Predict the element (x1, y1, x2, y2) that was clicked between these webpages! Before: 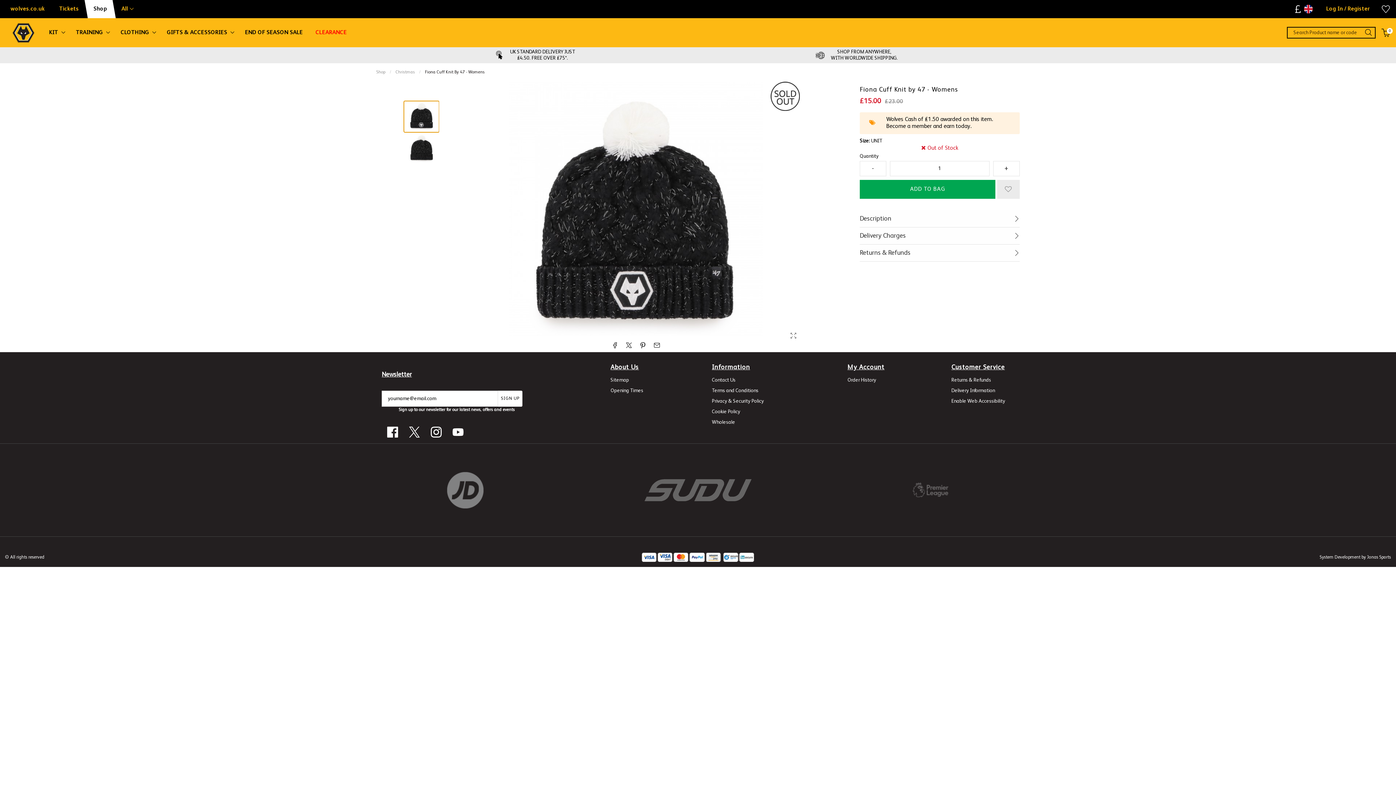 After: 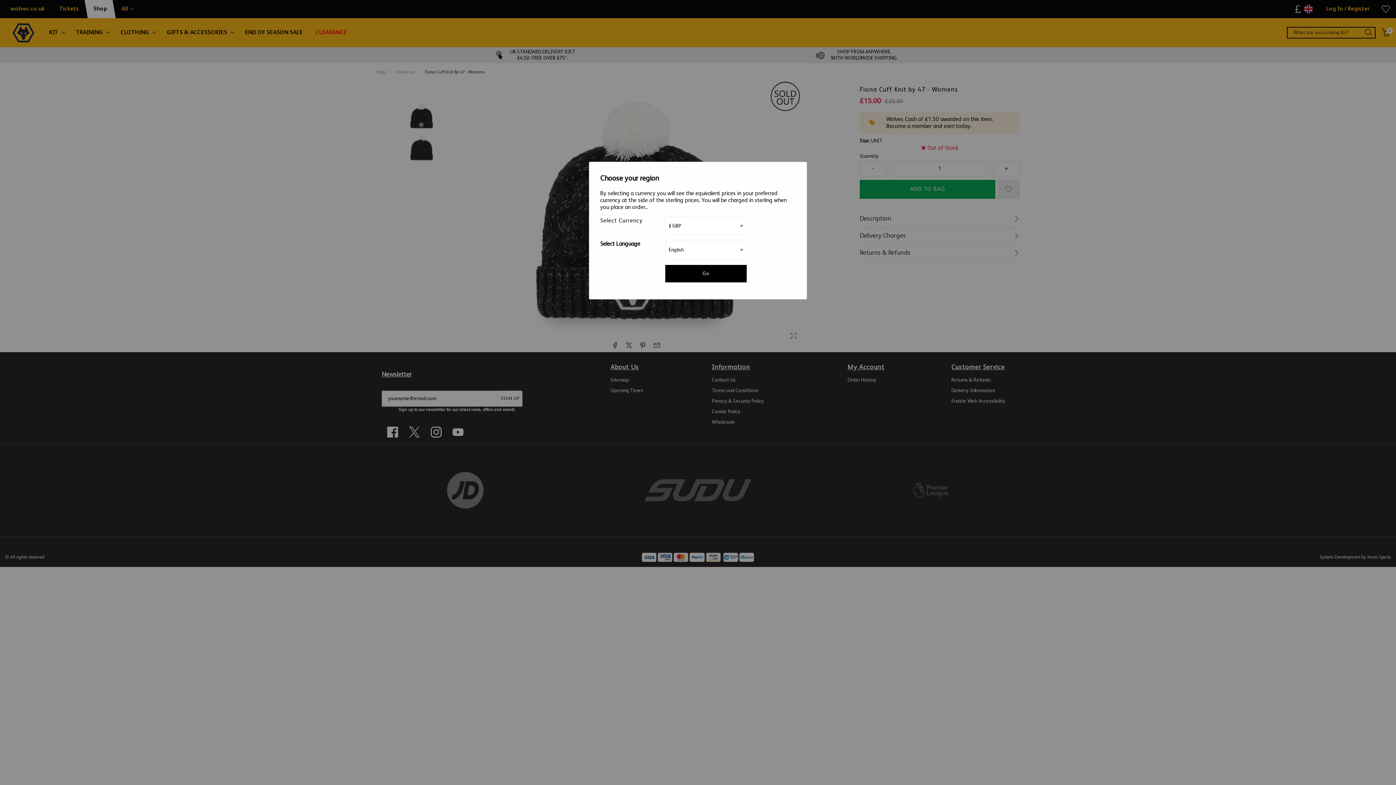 Action: bbox: (1293, 0, 1314, 18)